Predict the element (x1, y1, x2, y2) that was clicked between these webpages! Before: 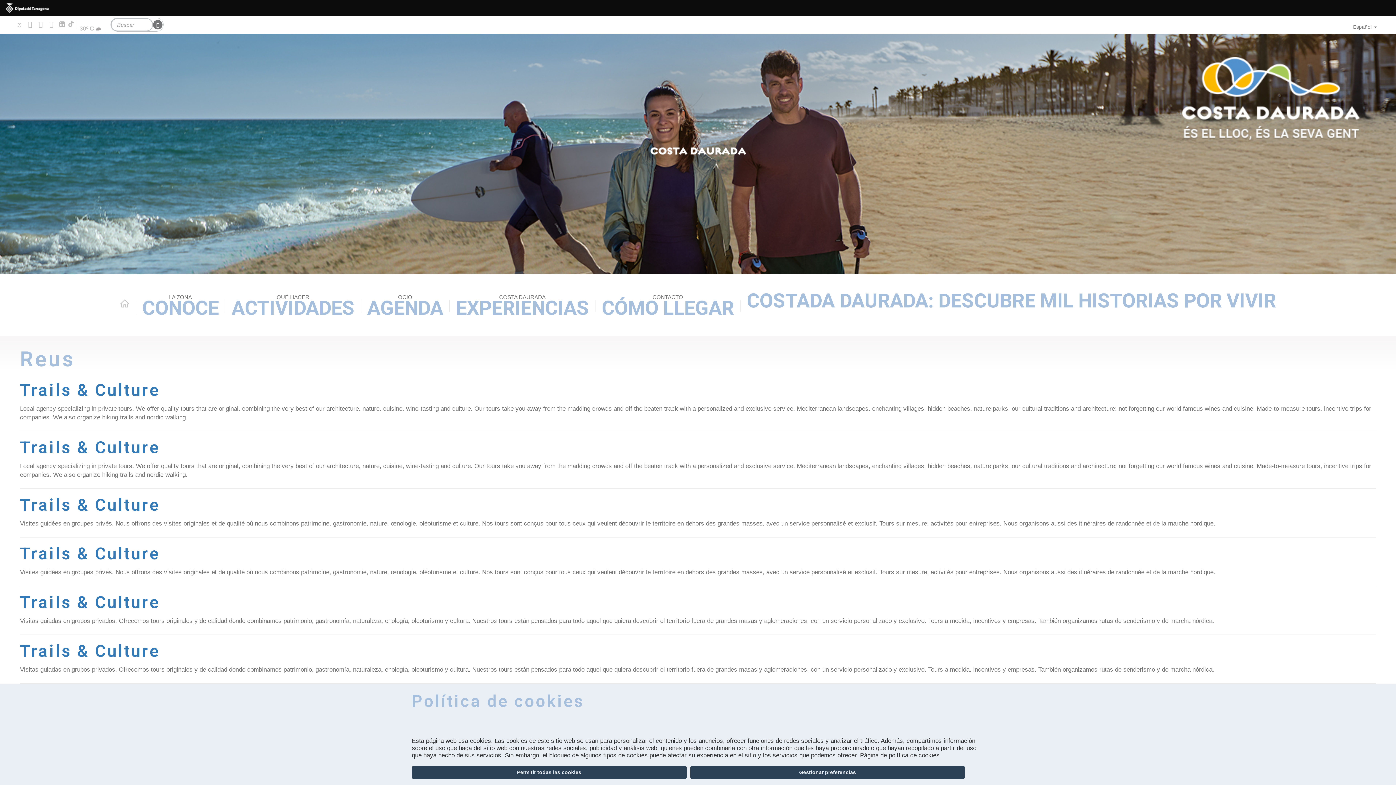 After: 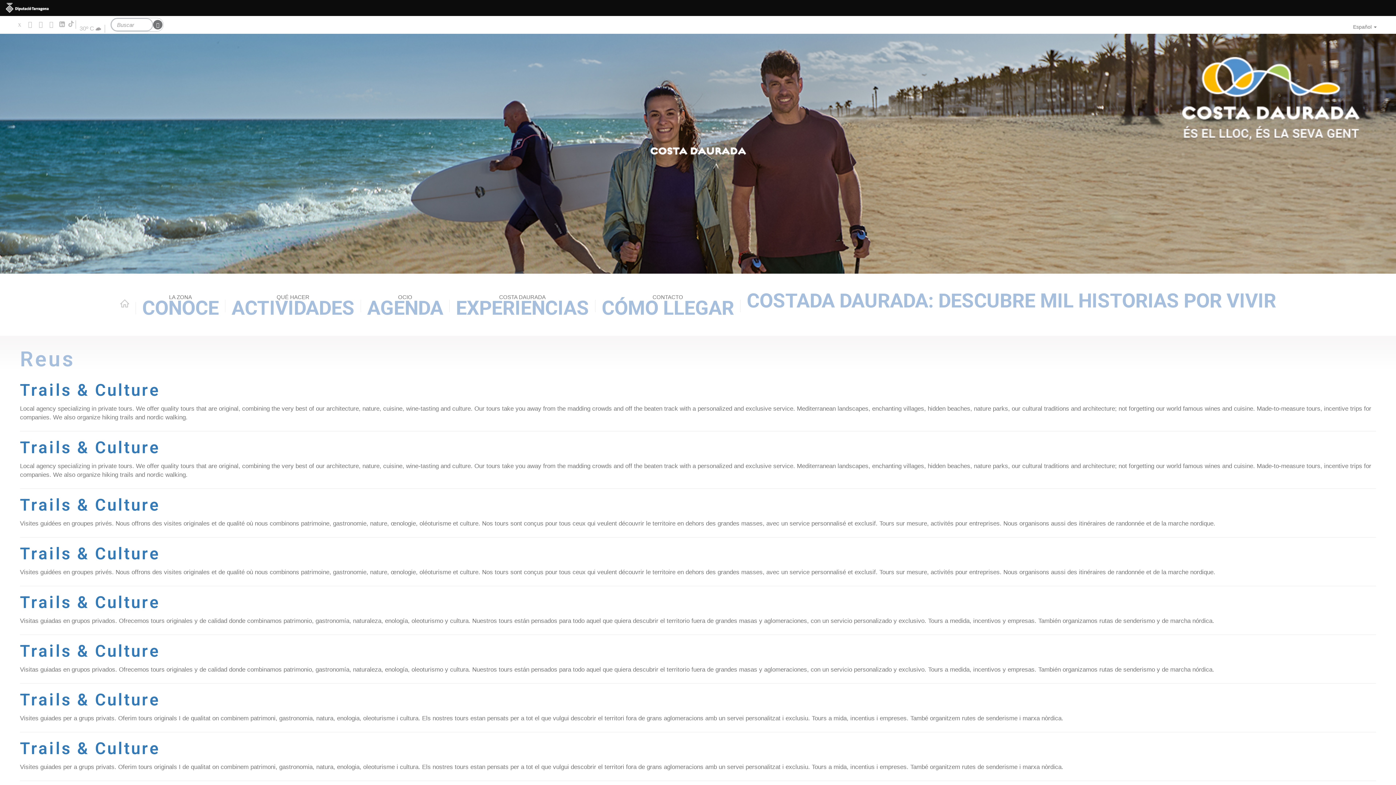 Action: bbox: (411, 766, 686, 779) label: Permitir todas las cookies